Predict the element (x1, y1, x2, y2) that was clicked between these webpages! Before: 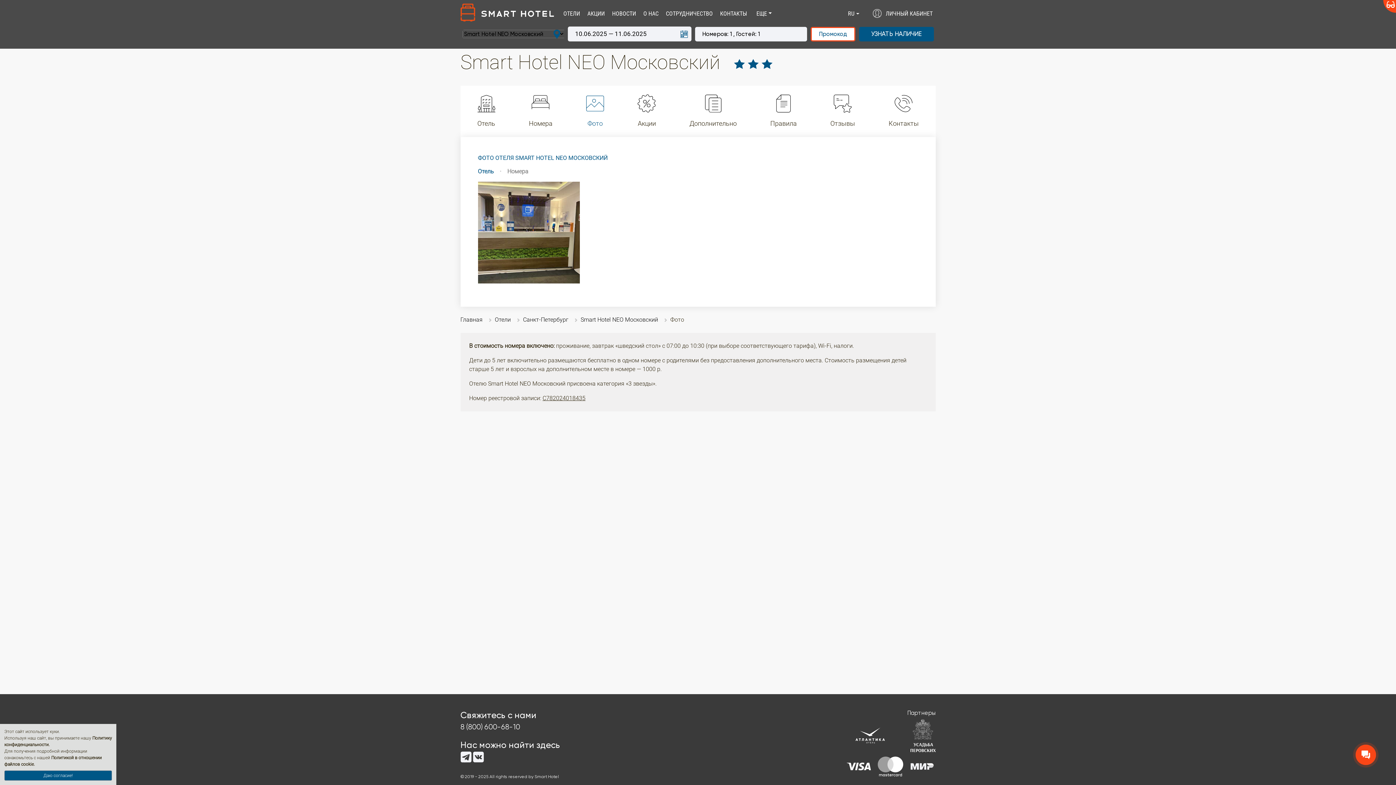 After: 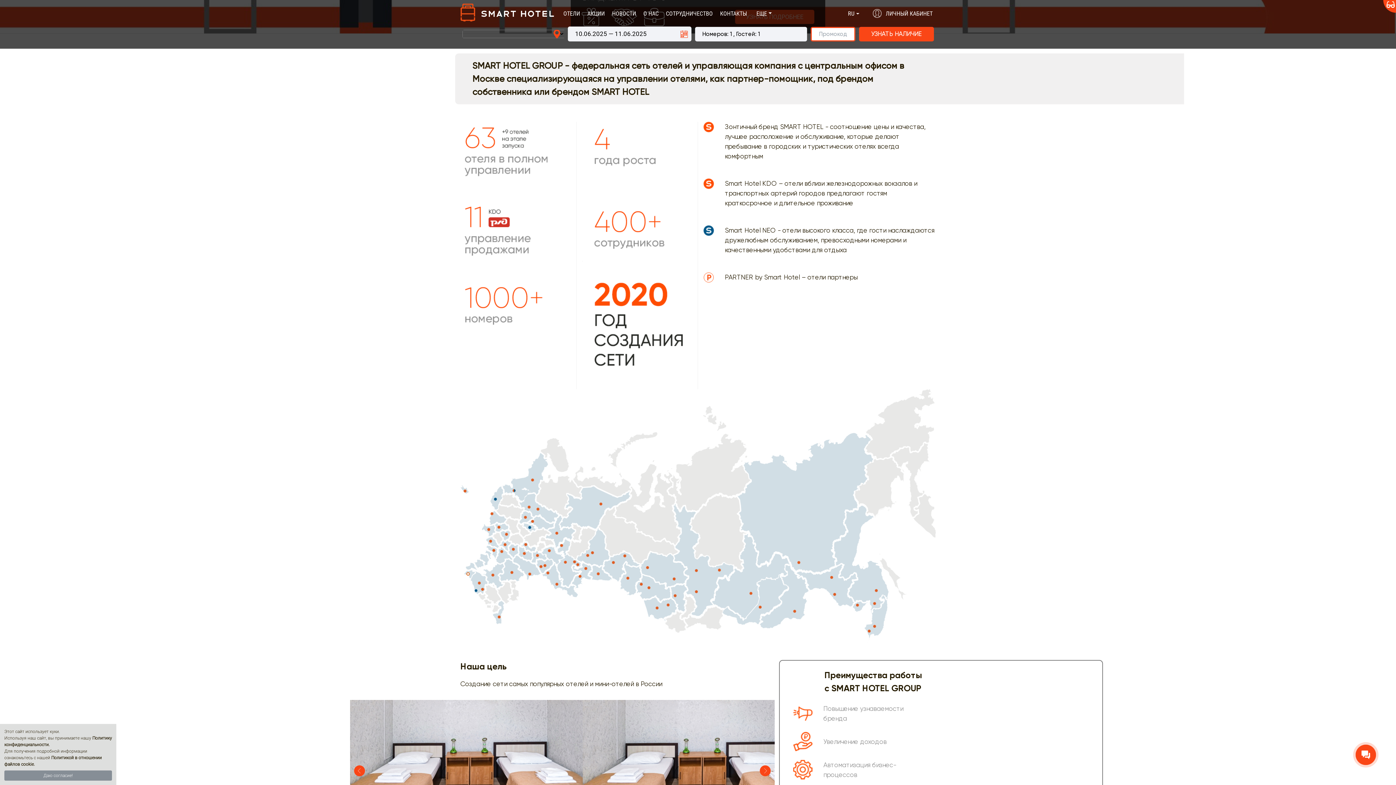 Action: label: О НАС bbox: (639, 5, 662, 21)